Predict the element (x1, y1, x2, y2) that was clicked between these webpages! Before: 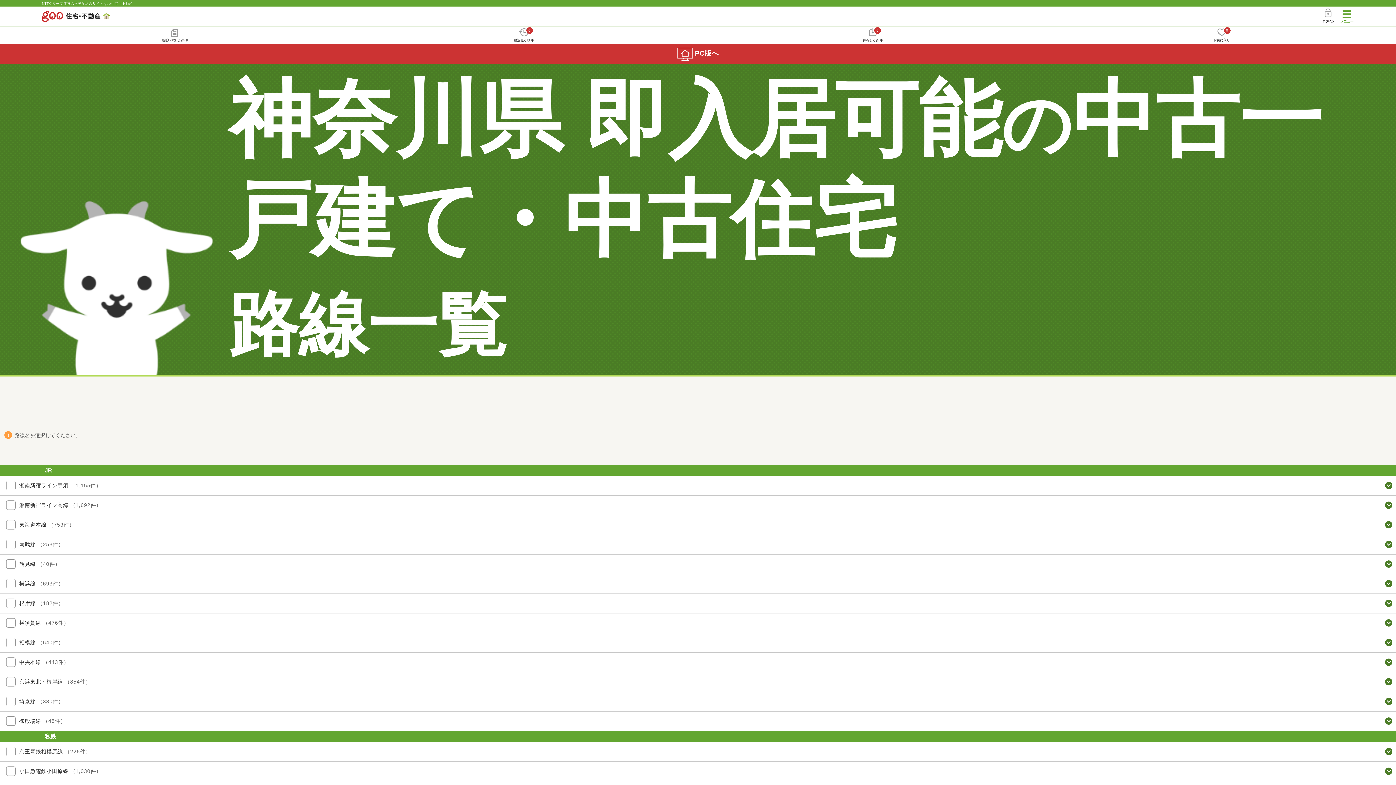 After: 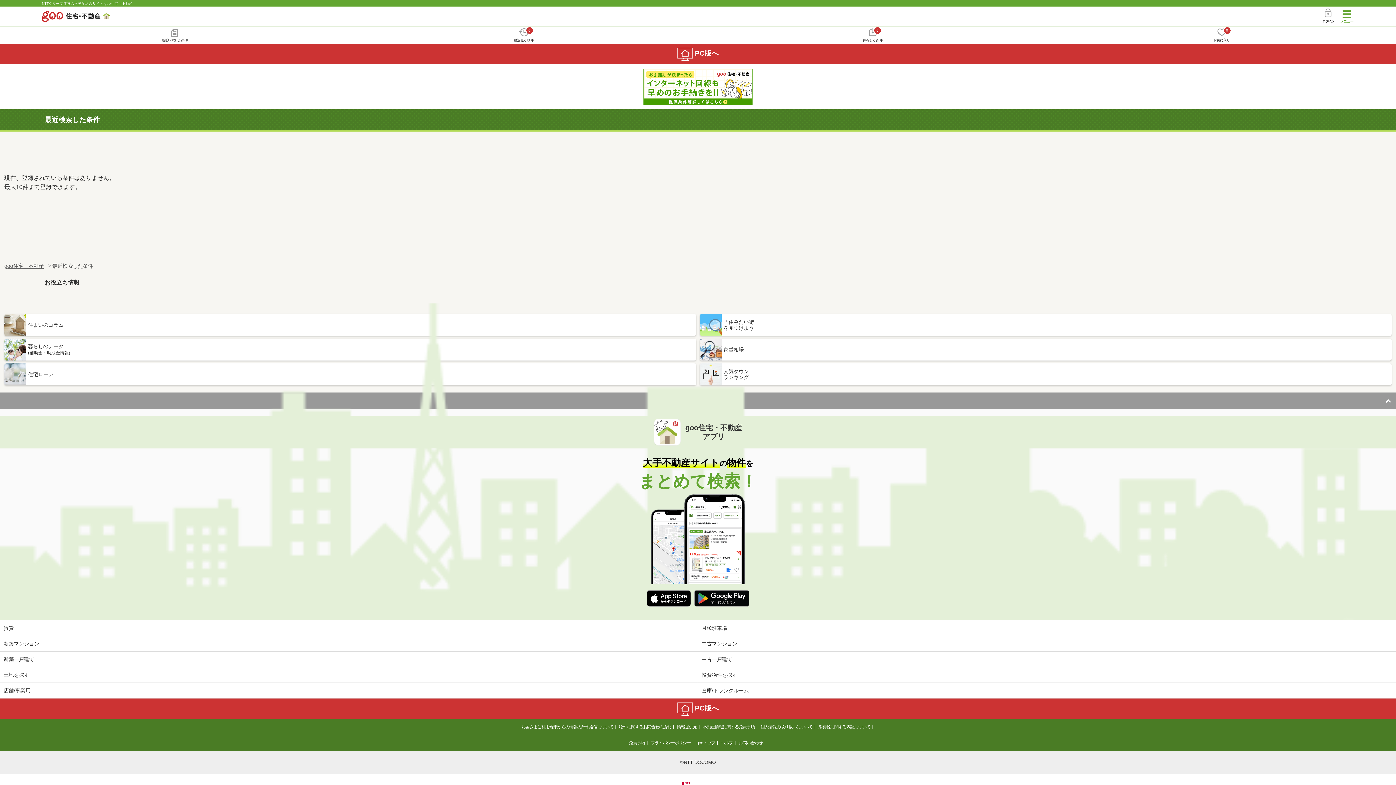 Action: bbox: (0, 26, 349, 43) label: 最近検索した条件